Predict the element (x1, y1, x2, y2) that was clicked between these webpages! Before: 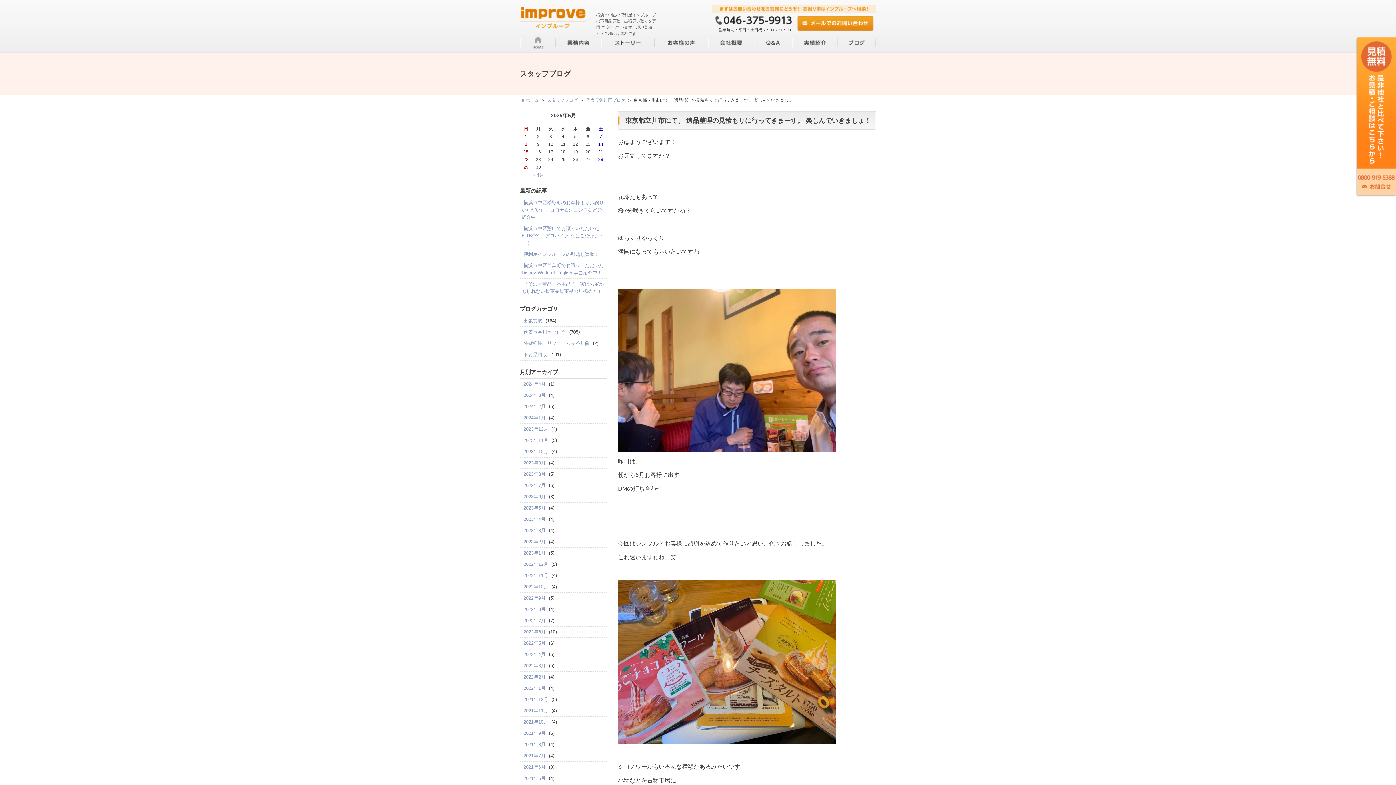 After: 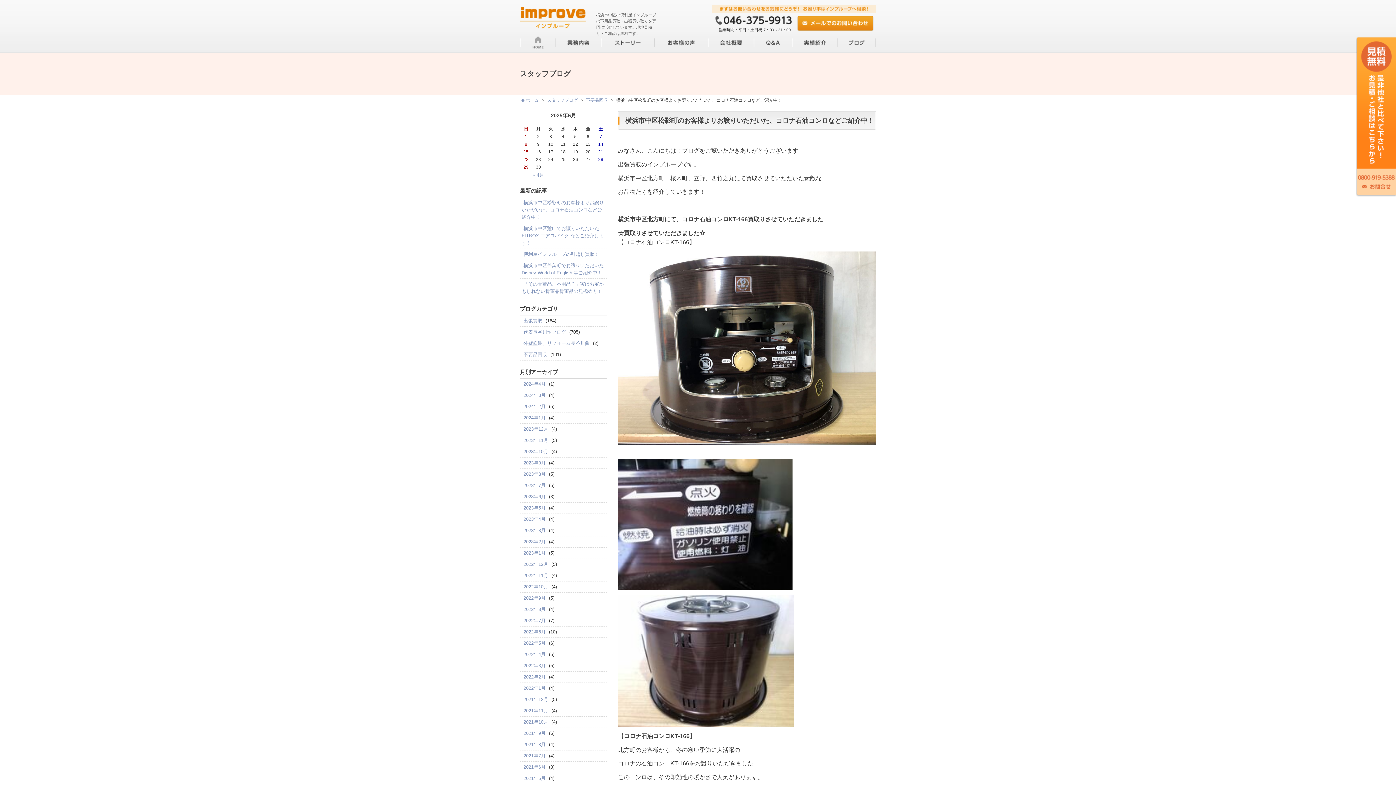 Action: label: 横浜市中区松影町のお客様よりお譲りいただいた、コロナ石油コンロなどご紹介中！ bbox: (521, 198, 604, 221)